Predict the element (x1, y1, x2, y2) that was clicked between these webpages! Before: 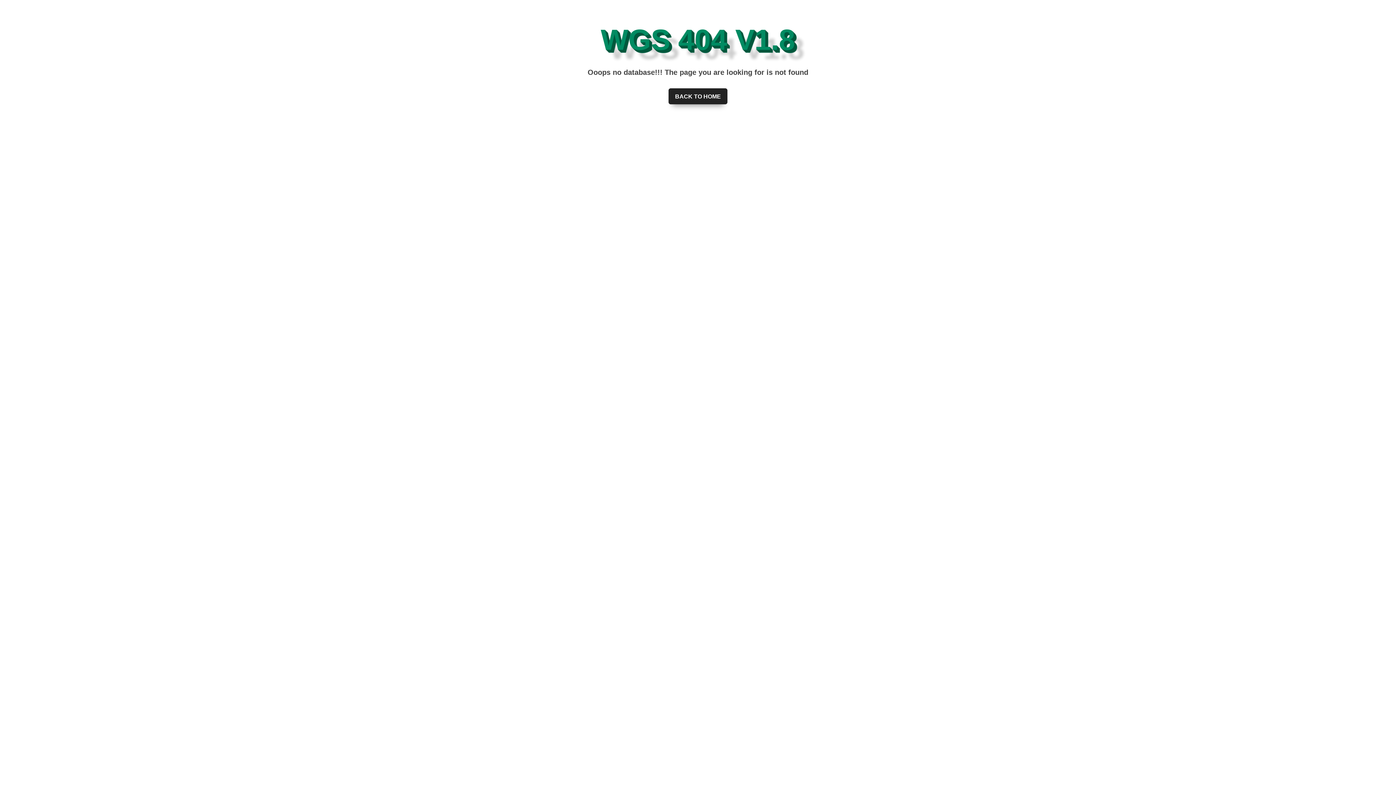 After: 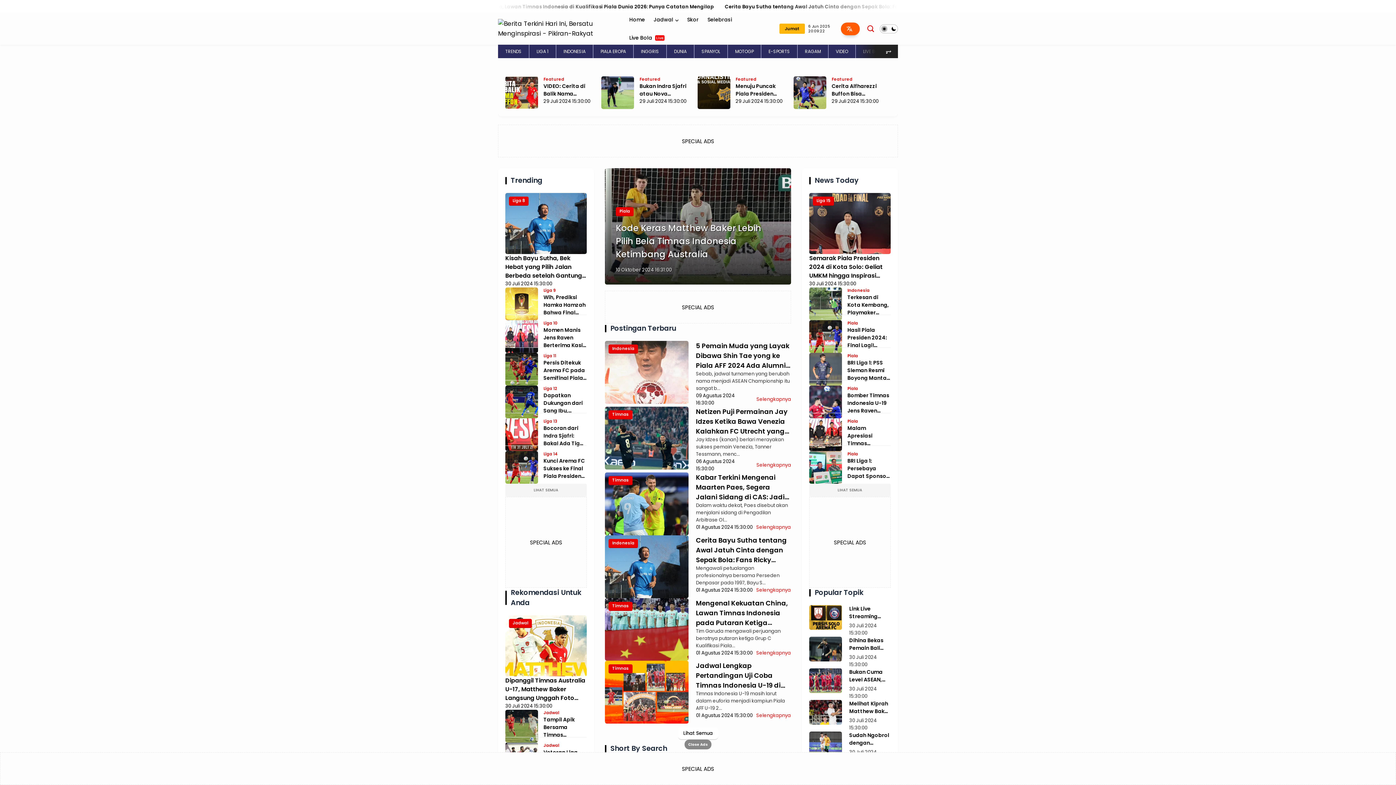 Action: bbox: (668, 88, 727, 104) label: BACK TO HOME